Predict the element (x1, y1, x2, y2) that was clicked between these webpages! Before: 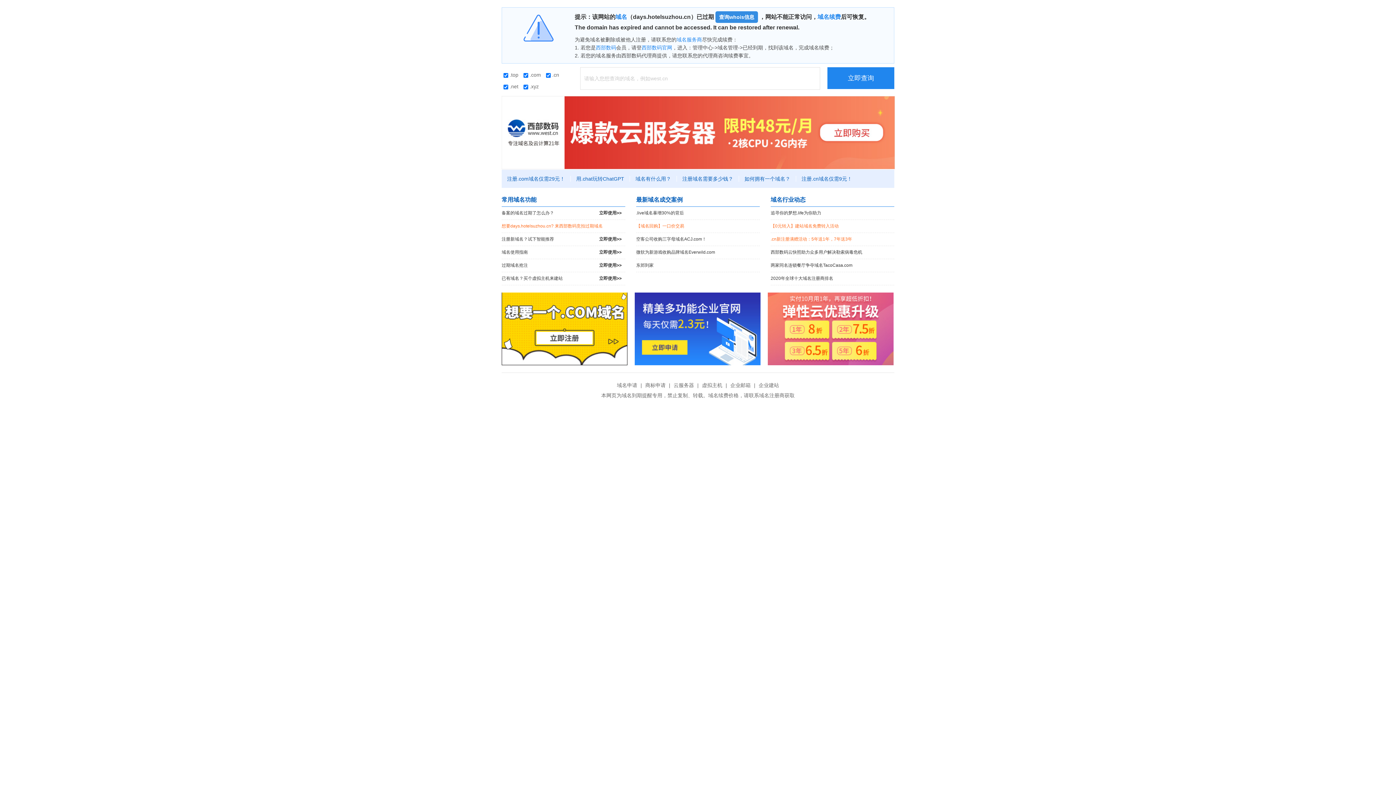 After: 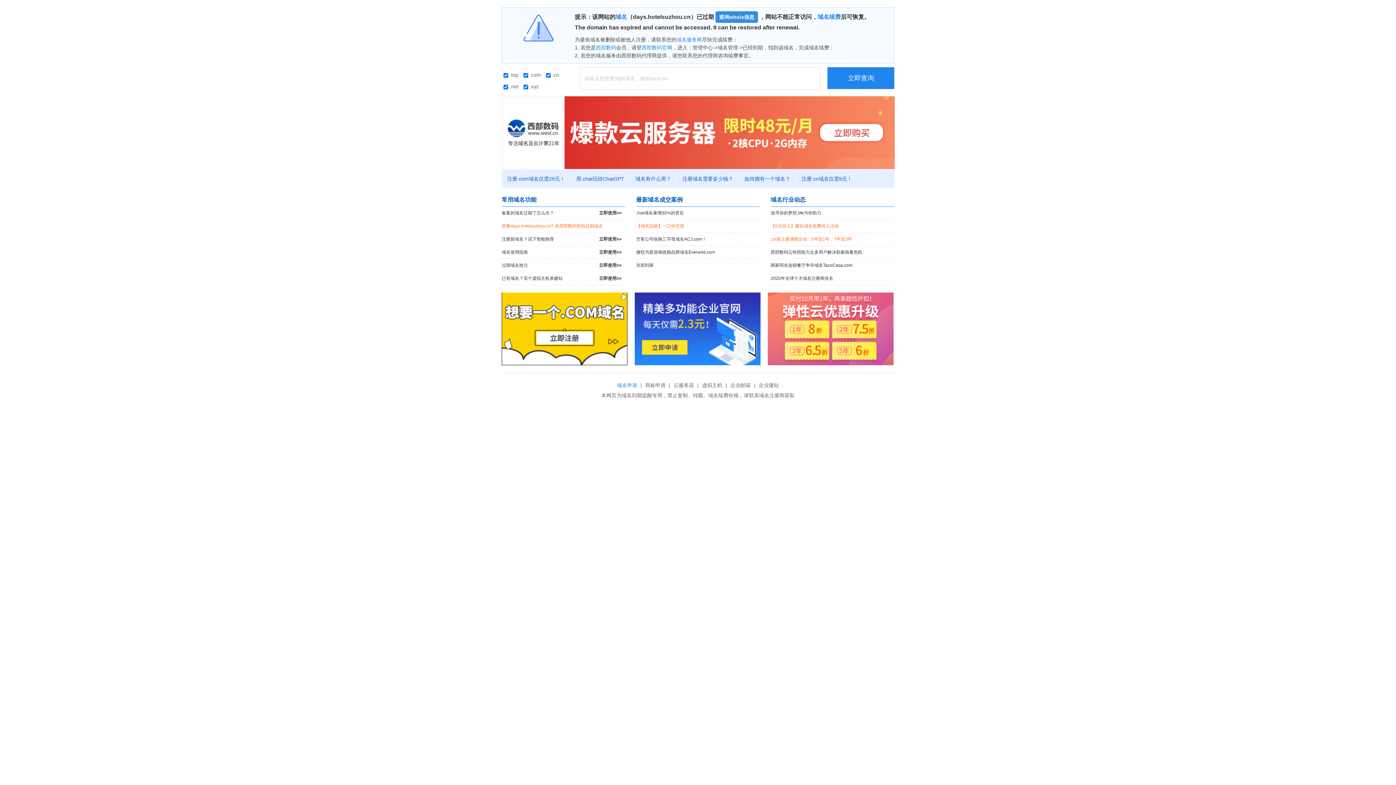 Action: label: 域名申请 bbox: (615, 382, 639, 388)